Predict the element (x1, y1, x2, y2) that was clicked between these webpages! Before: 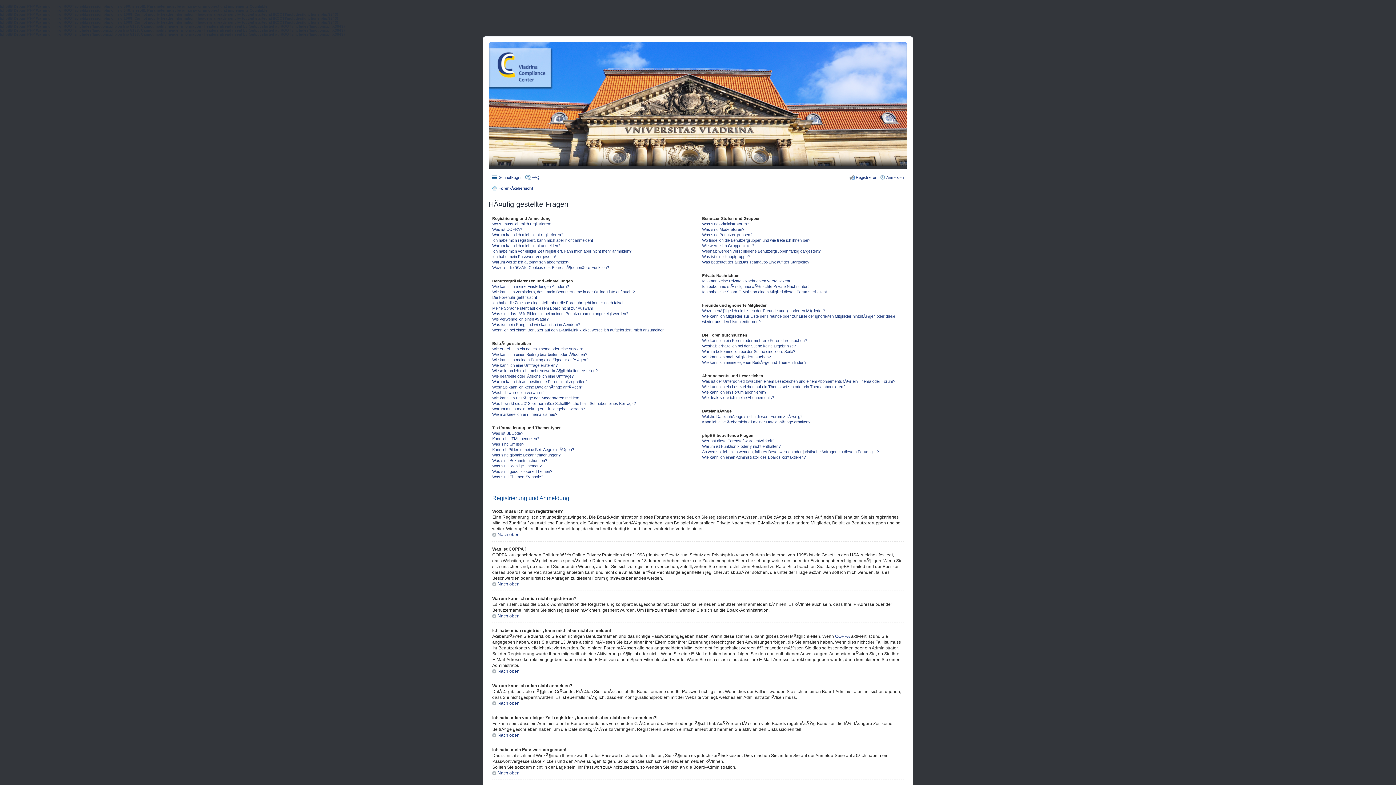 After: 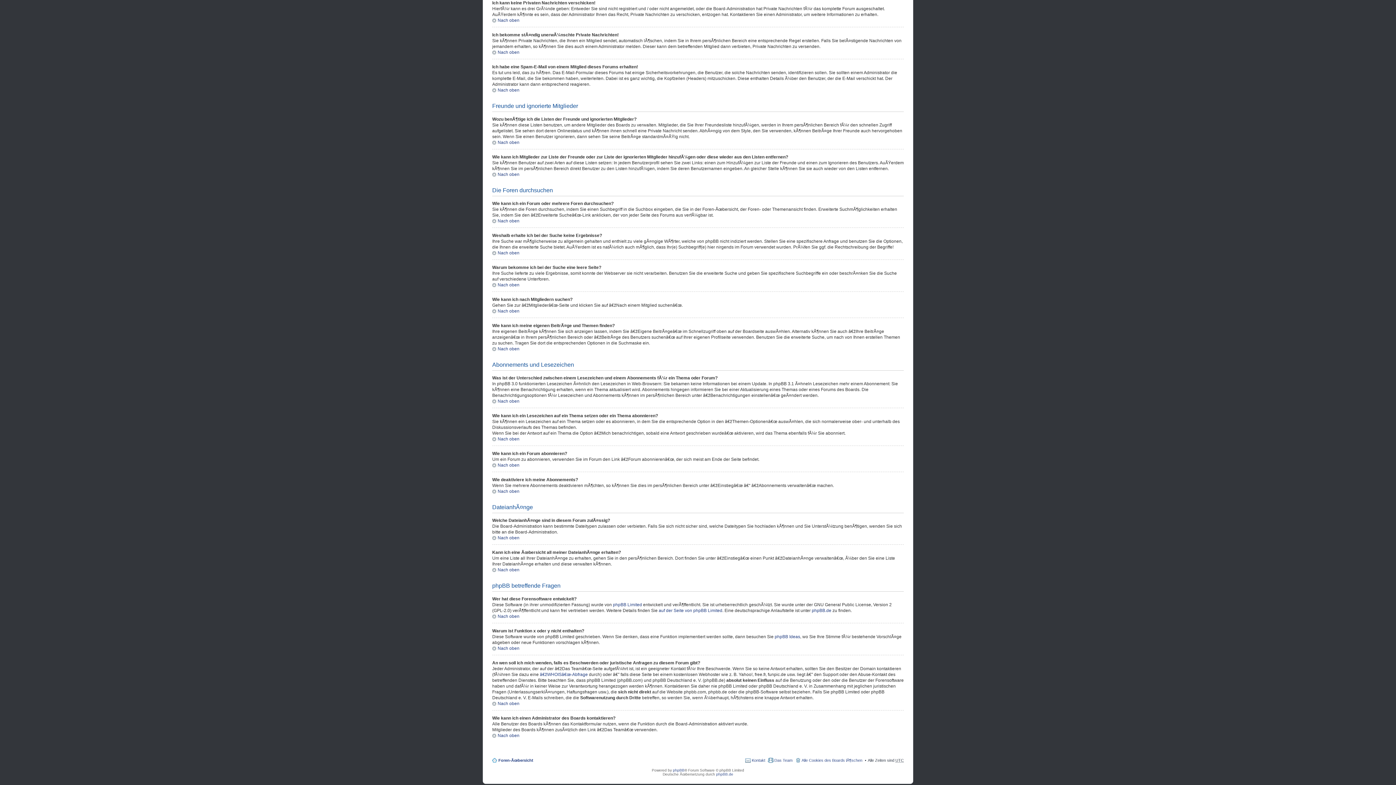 Action: bbox: (702, 278, 790, 283) label: Ich kann keine Privaten Nachrichten verschicken!